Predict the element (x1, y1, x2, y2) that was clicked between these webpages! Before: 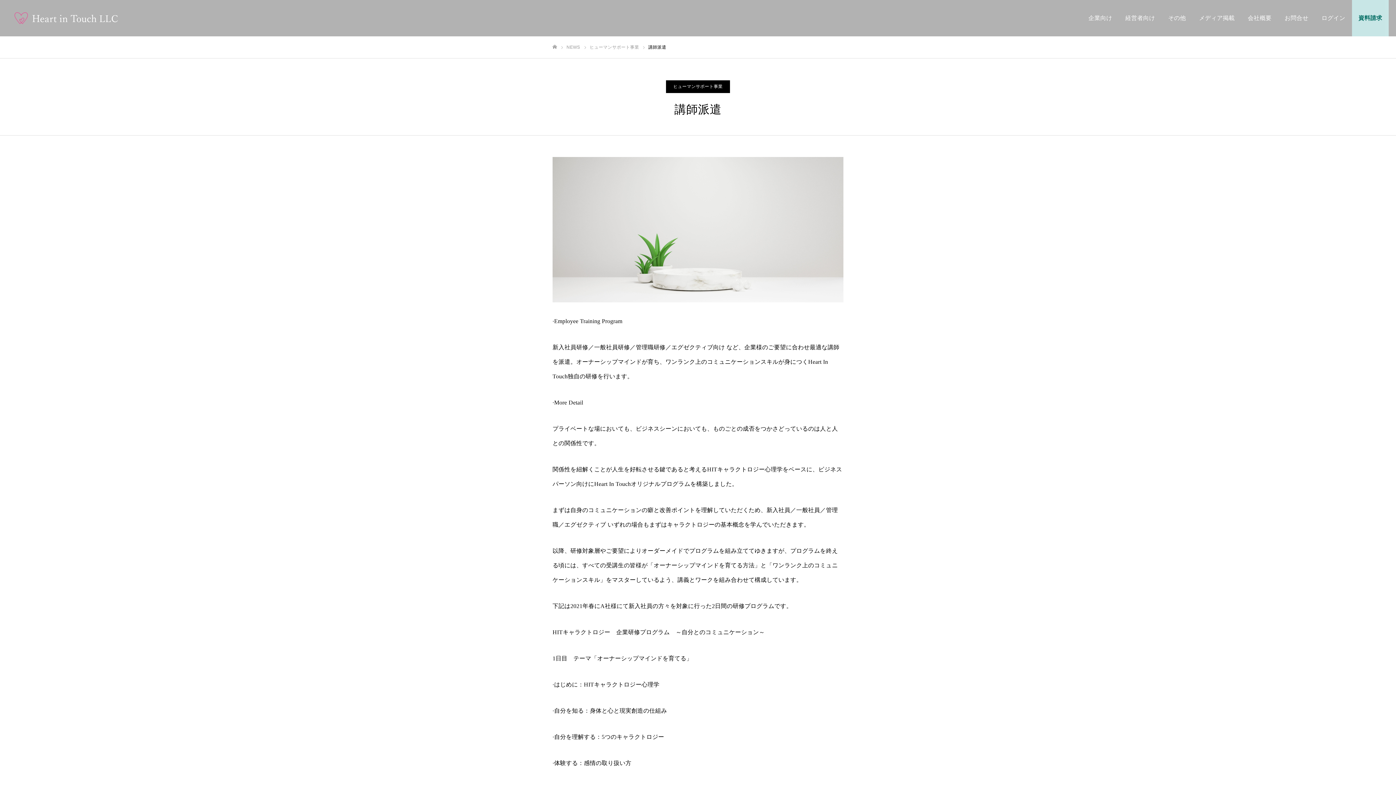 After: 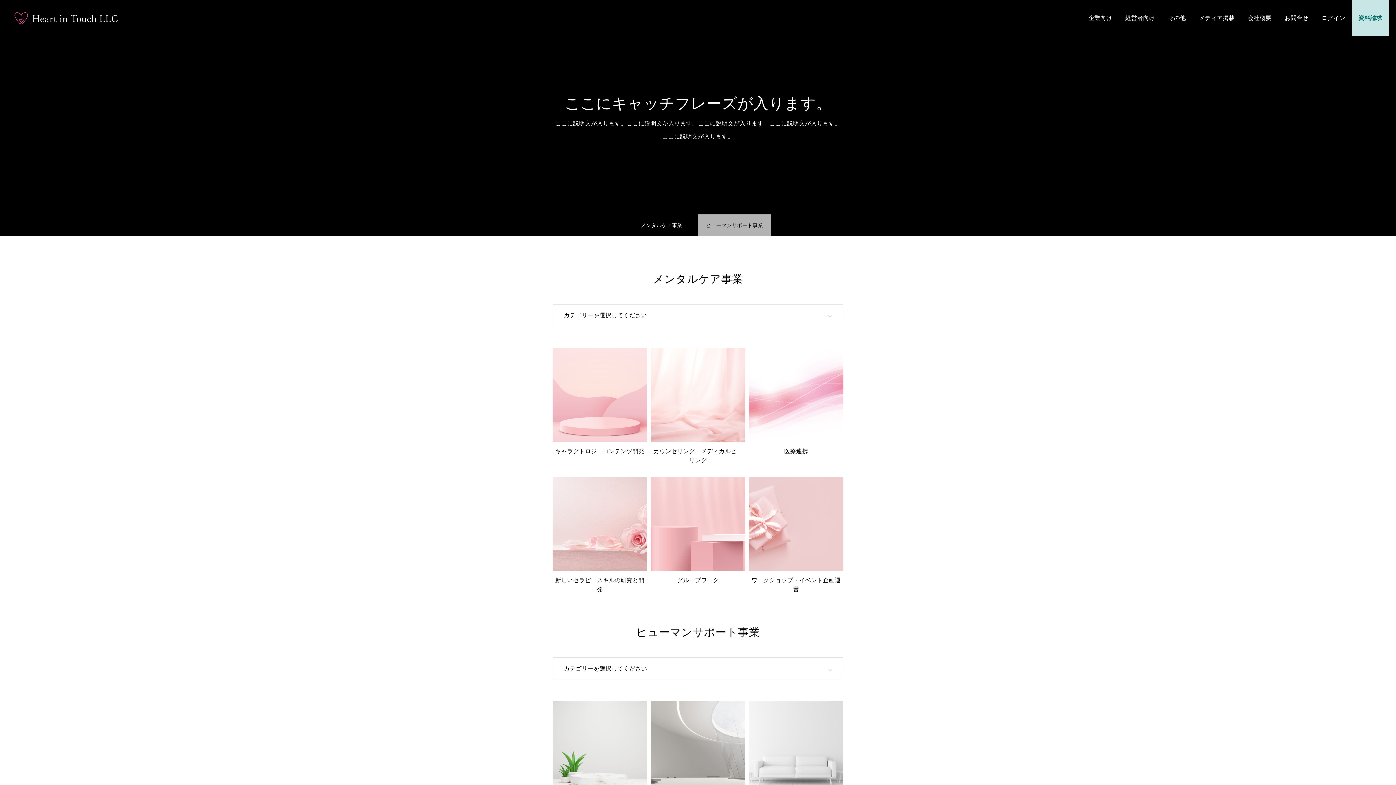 Action: label: NEWS bbox: (566, 44, 580, 49)